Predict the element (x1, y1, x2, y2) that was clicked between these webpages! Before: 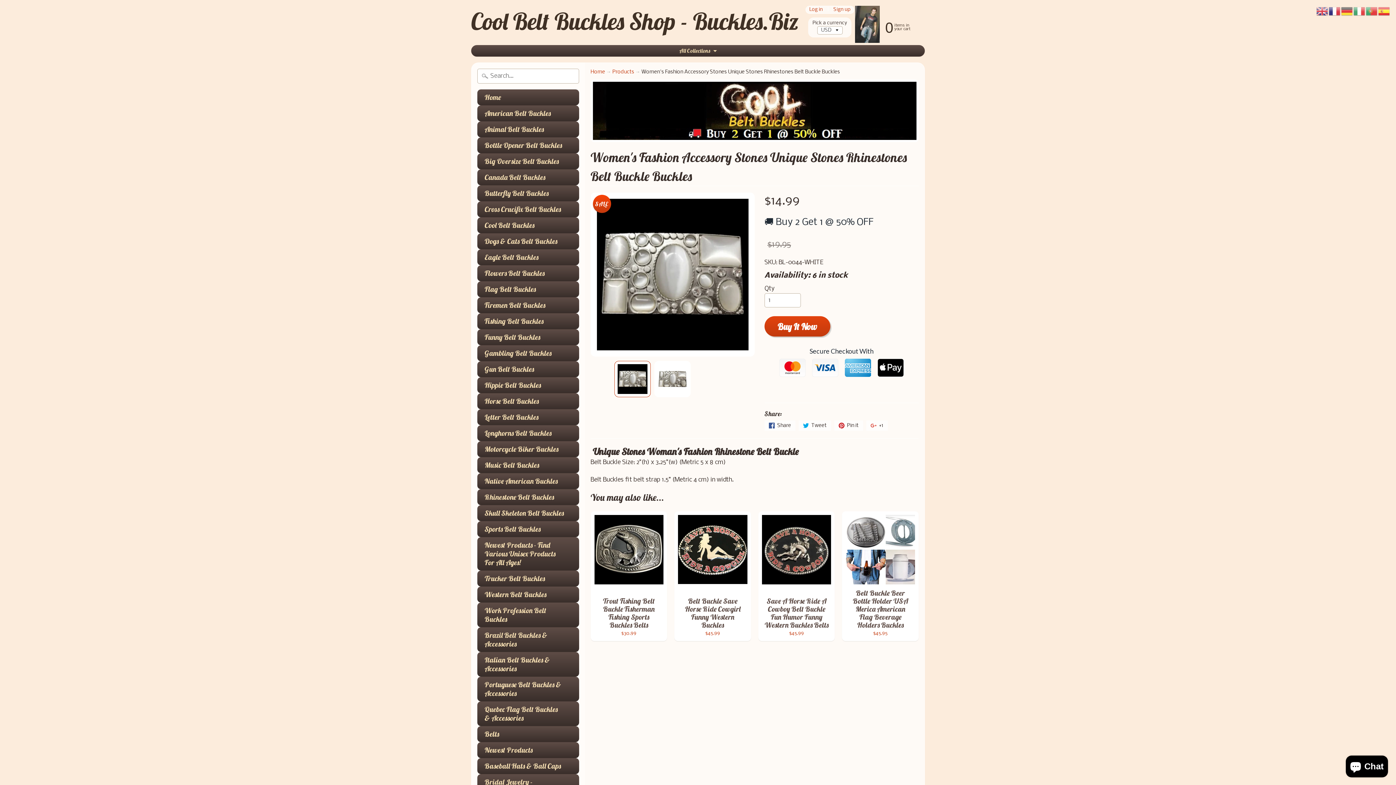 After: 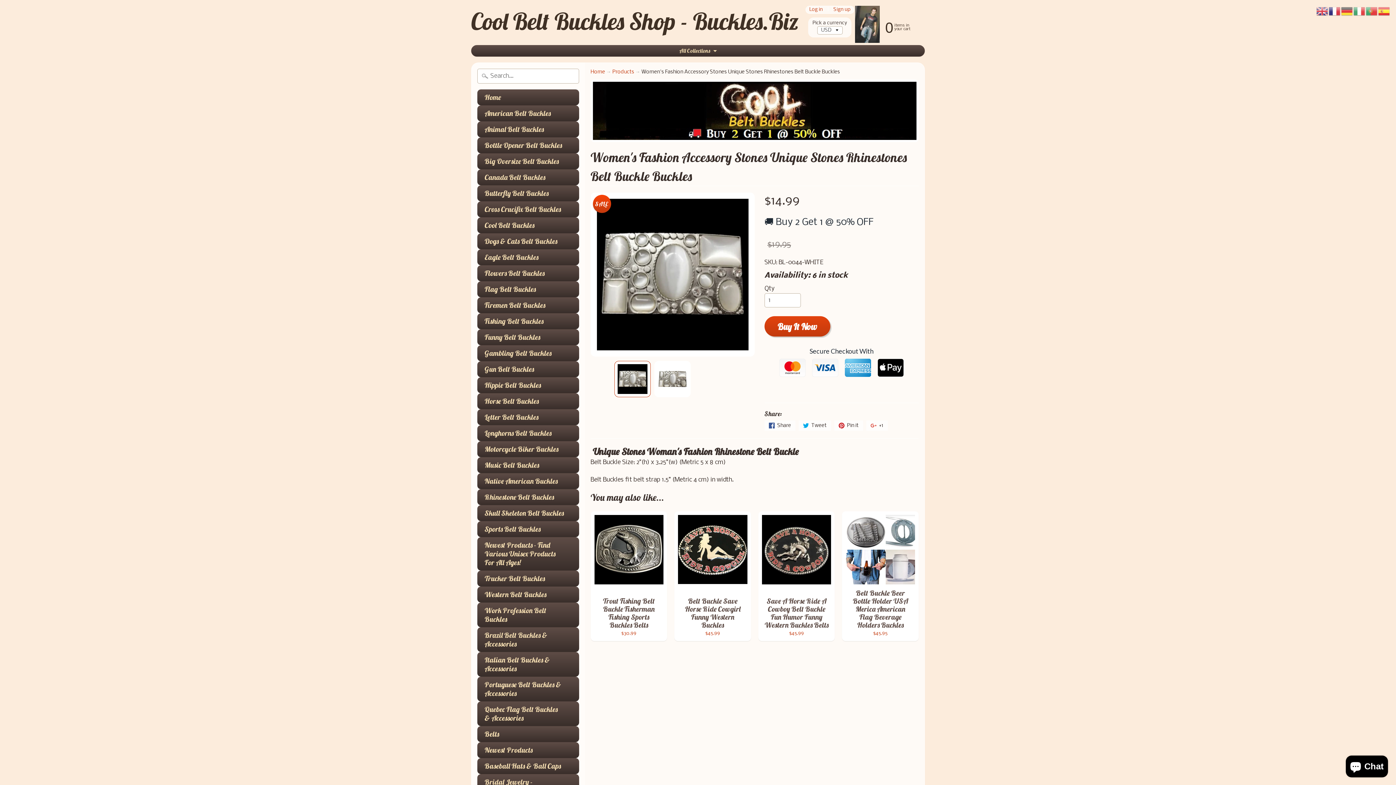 Action: bbox: (866, 420, 887, 430) label:  +1